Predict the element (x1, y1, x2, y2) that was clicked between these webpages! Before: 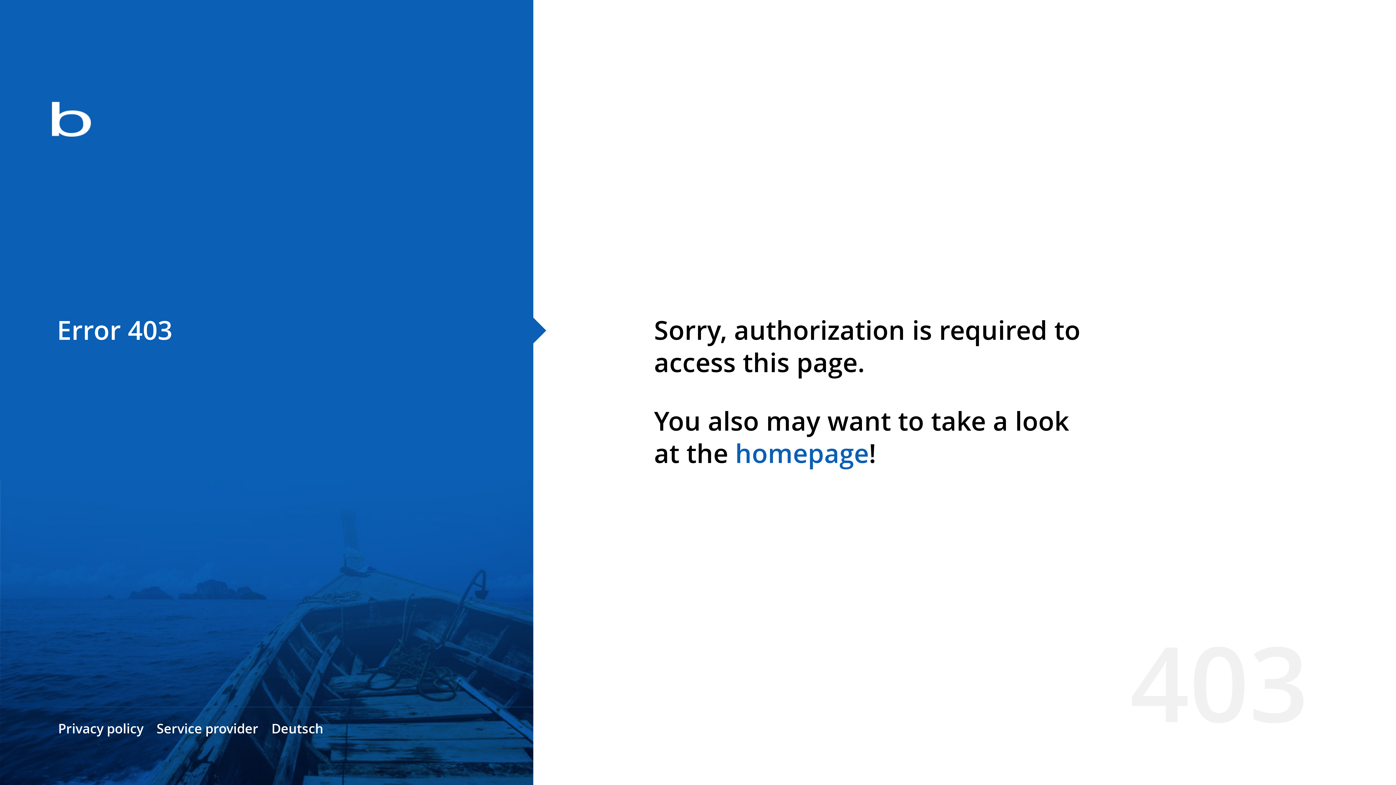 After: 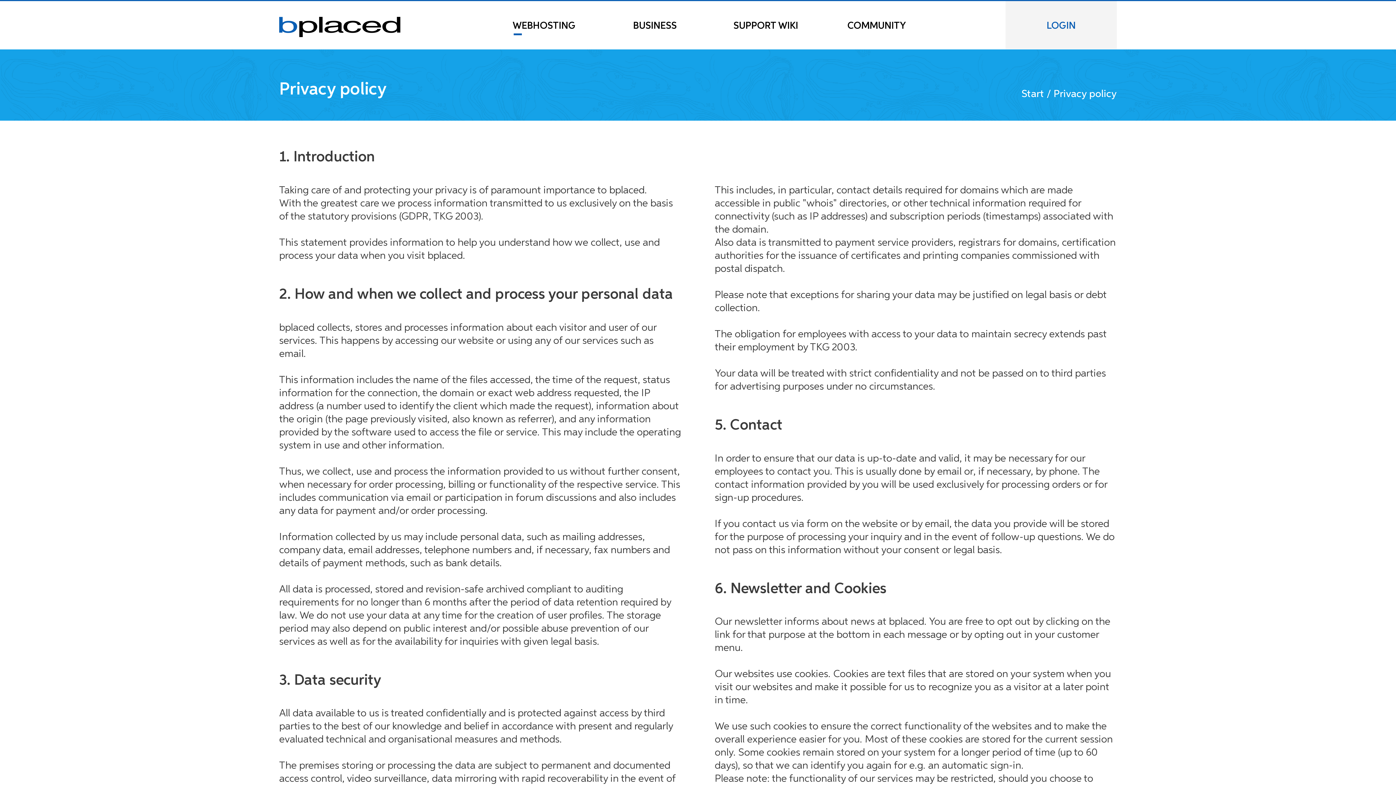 Action: bbox: (58, 720, 143, 737) label: Privacy policy